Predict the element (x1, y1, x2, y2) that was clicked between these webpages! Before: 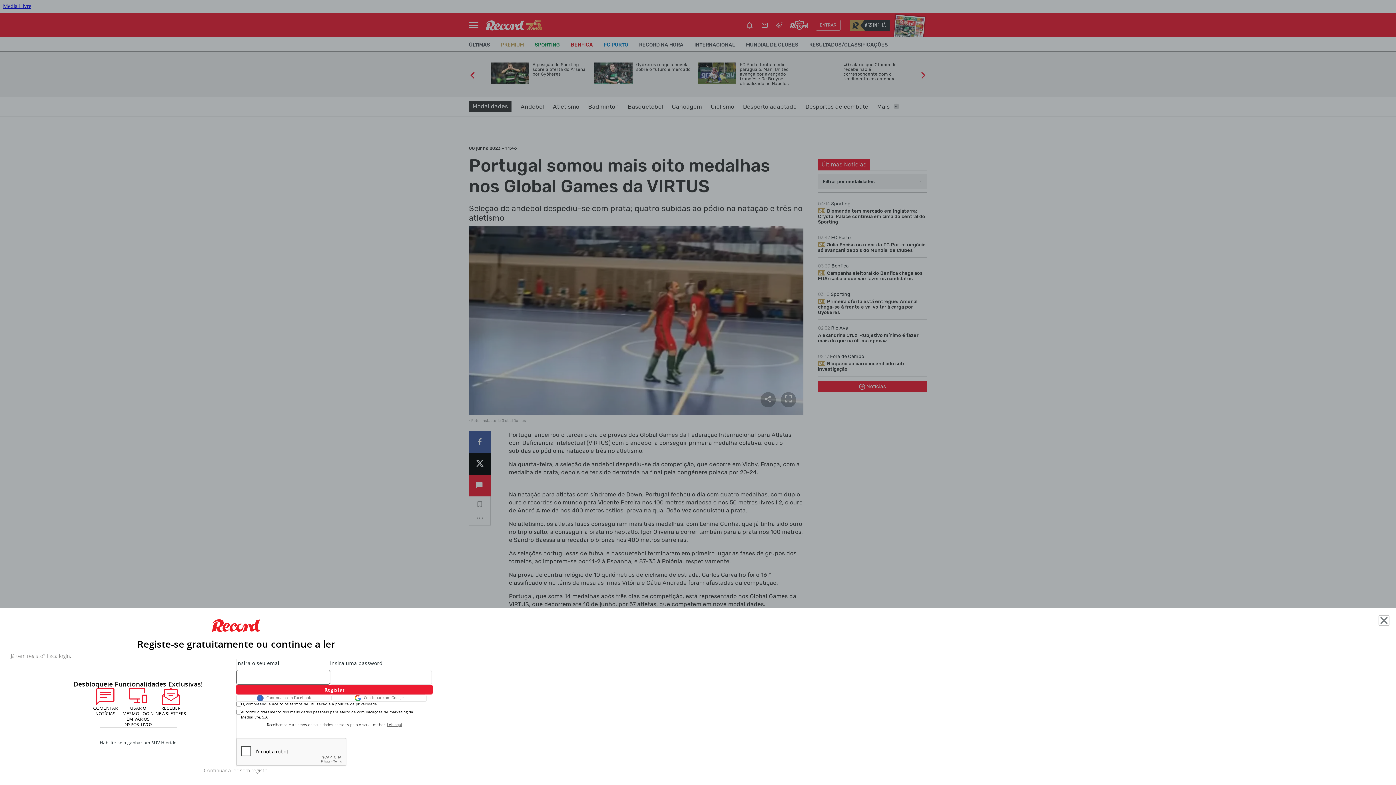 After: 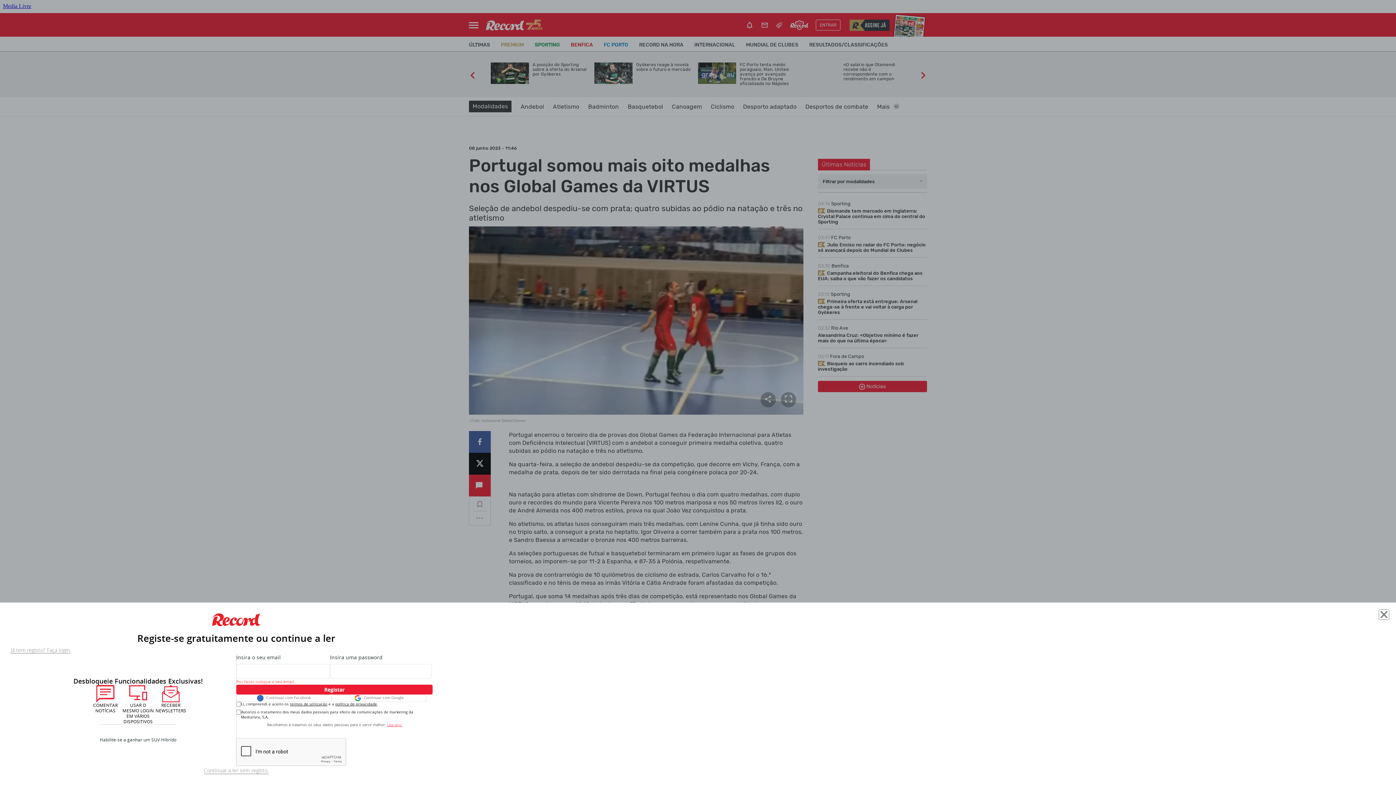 Action: label: Leia aqui bbox: (387, 722, 402, 727)